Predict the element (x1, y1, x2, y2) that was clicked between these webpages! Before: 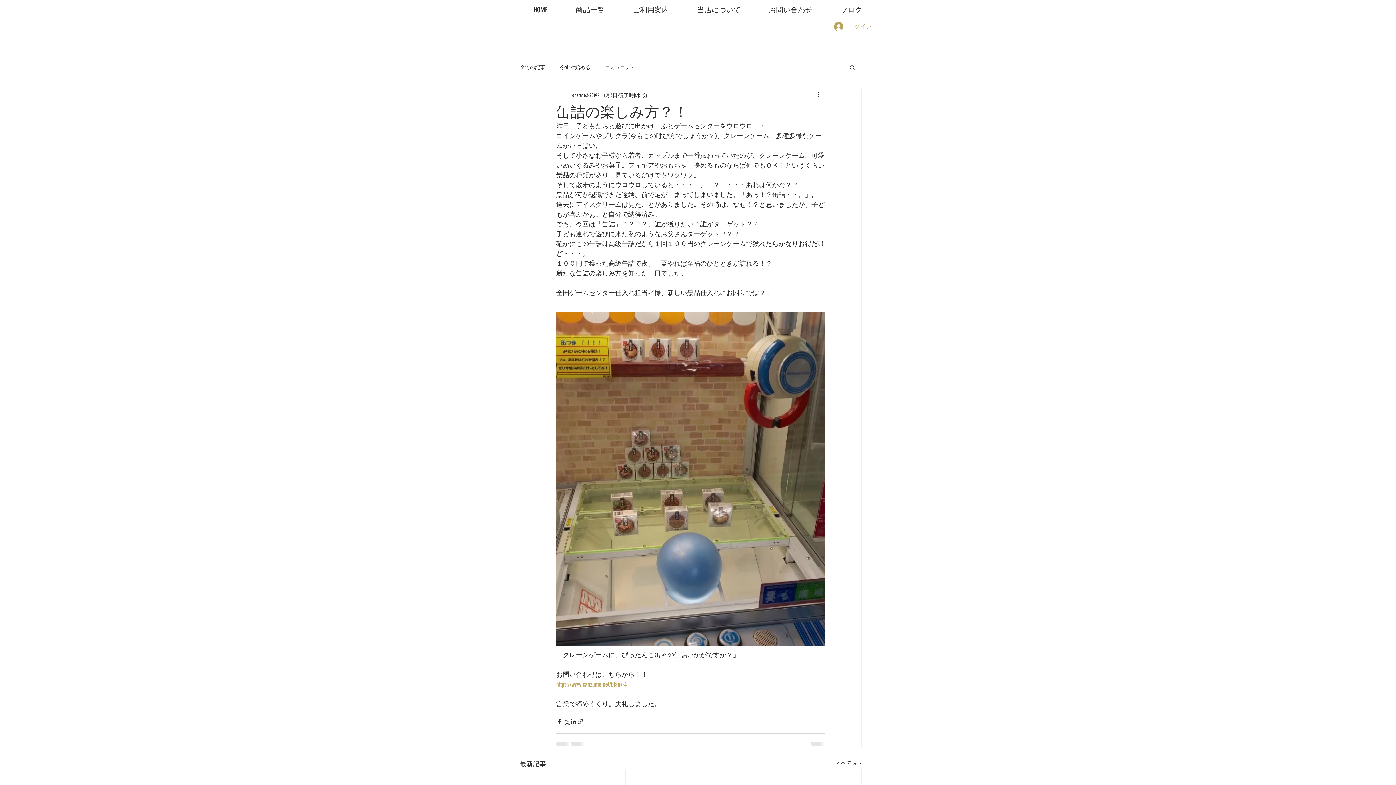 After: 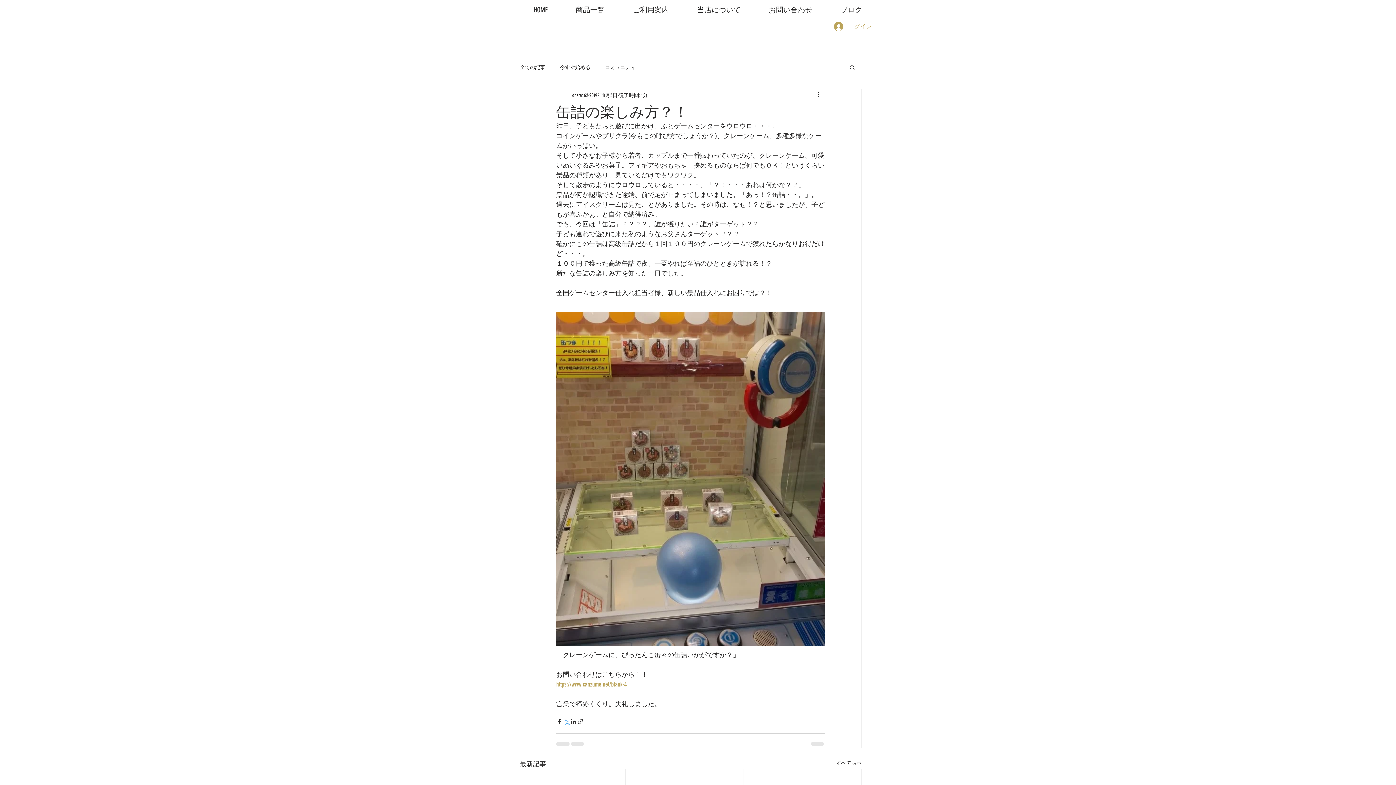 Action: bbox: (563, 718, 570, 725) label: X（Twitter）でシェア